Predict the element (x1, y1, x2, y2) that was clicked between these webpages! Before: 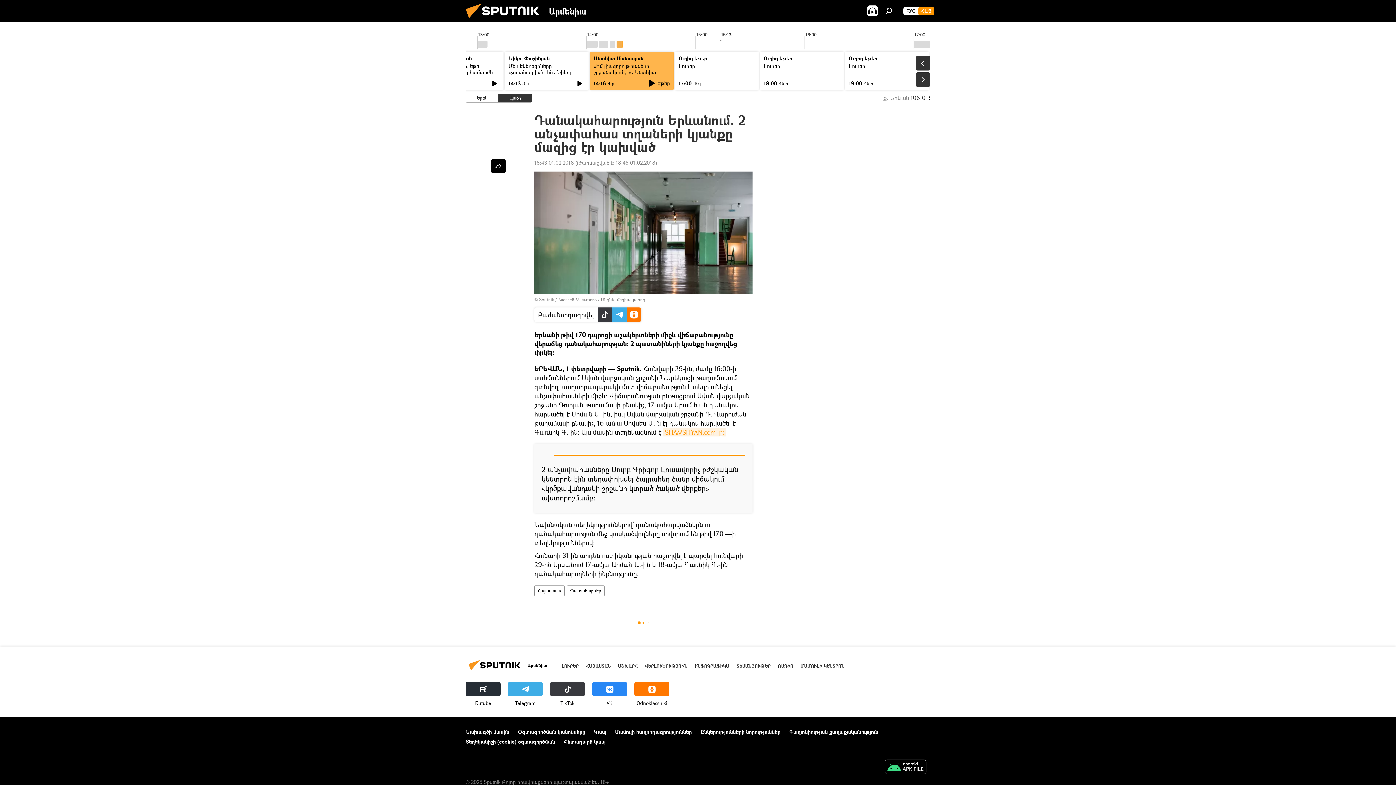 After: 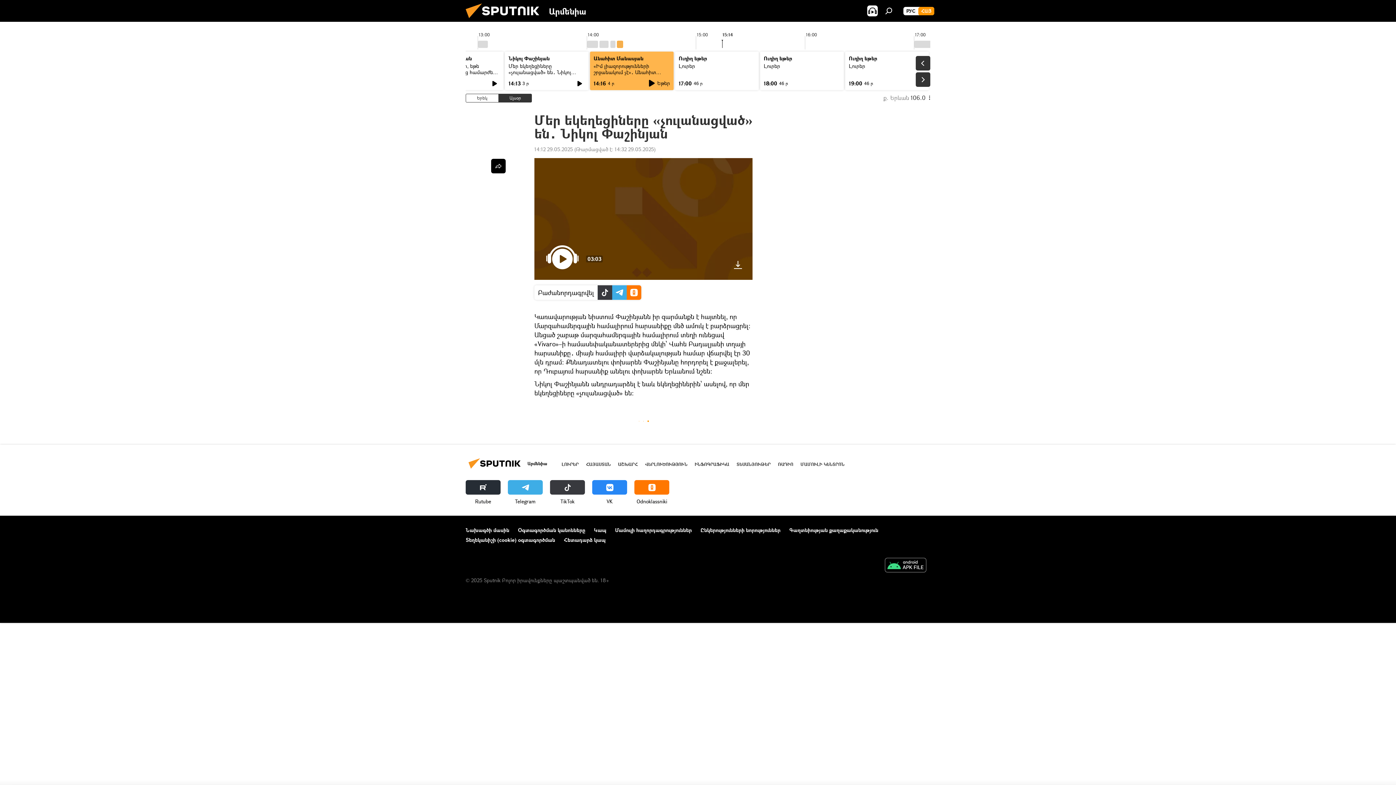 Action: bbox: (508, 62, 571, 81) label: Մեր եկեղեցիները «չուլանացված» են․ Նիկոլ Փաշինյան